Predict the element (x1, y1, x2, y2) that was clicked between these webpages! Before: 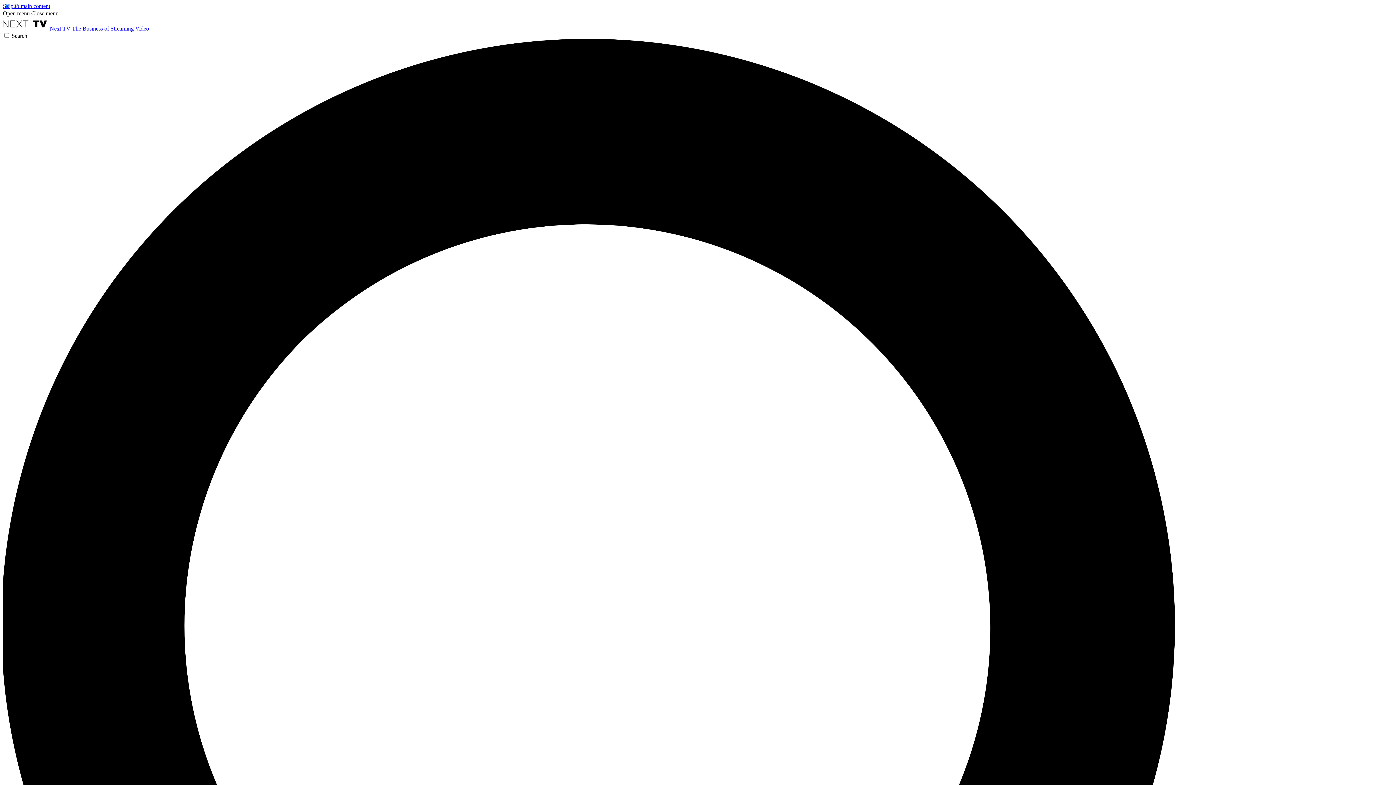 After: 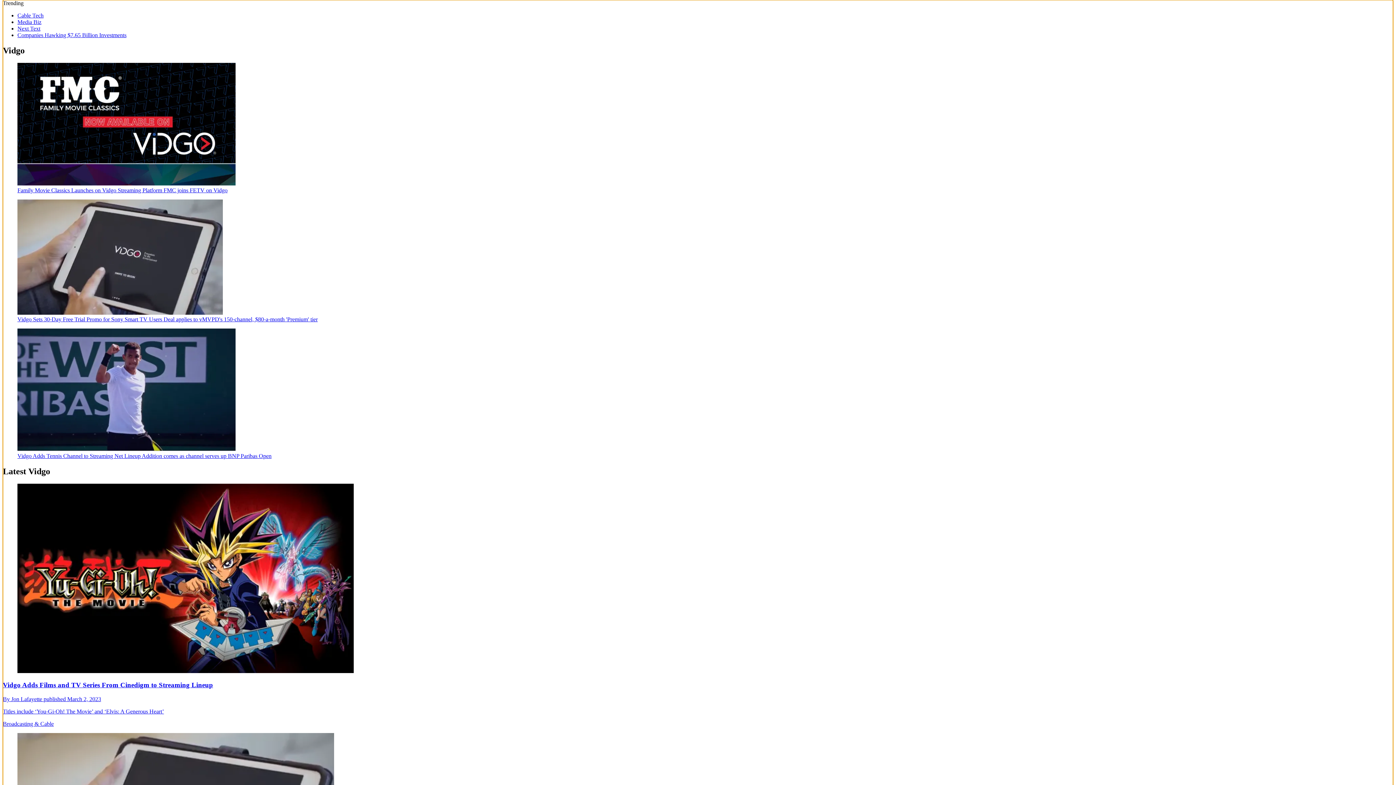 Action: label: Skip to main content bbox: (2, 2, 50, 9)